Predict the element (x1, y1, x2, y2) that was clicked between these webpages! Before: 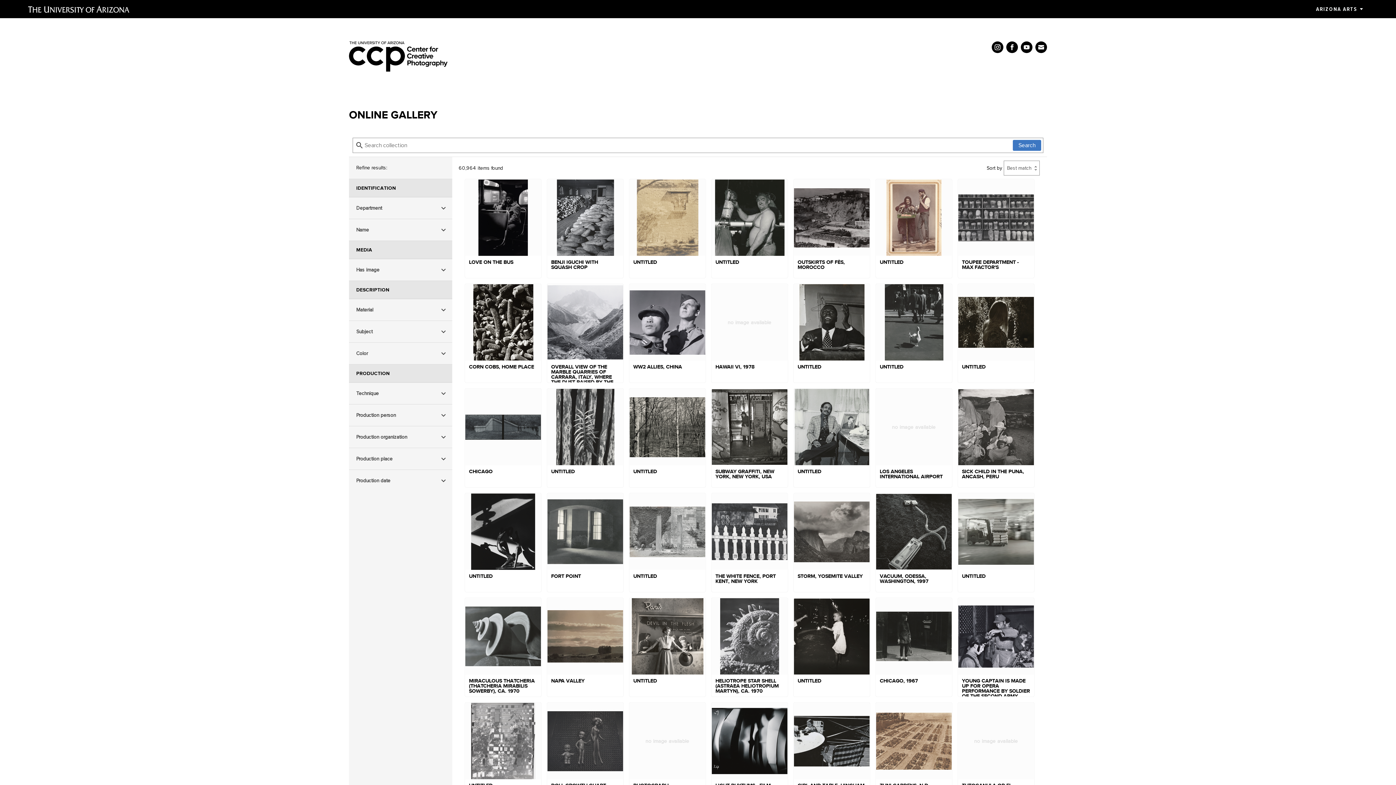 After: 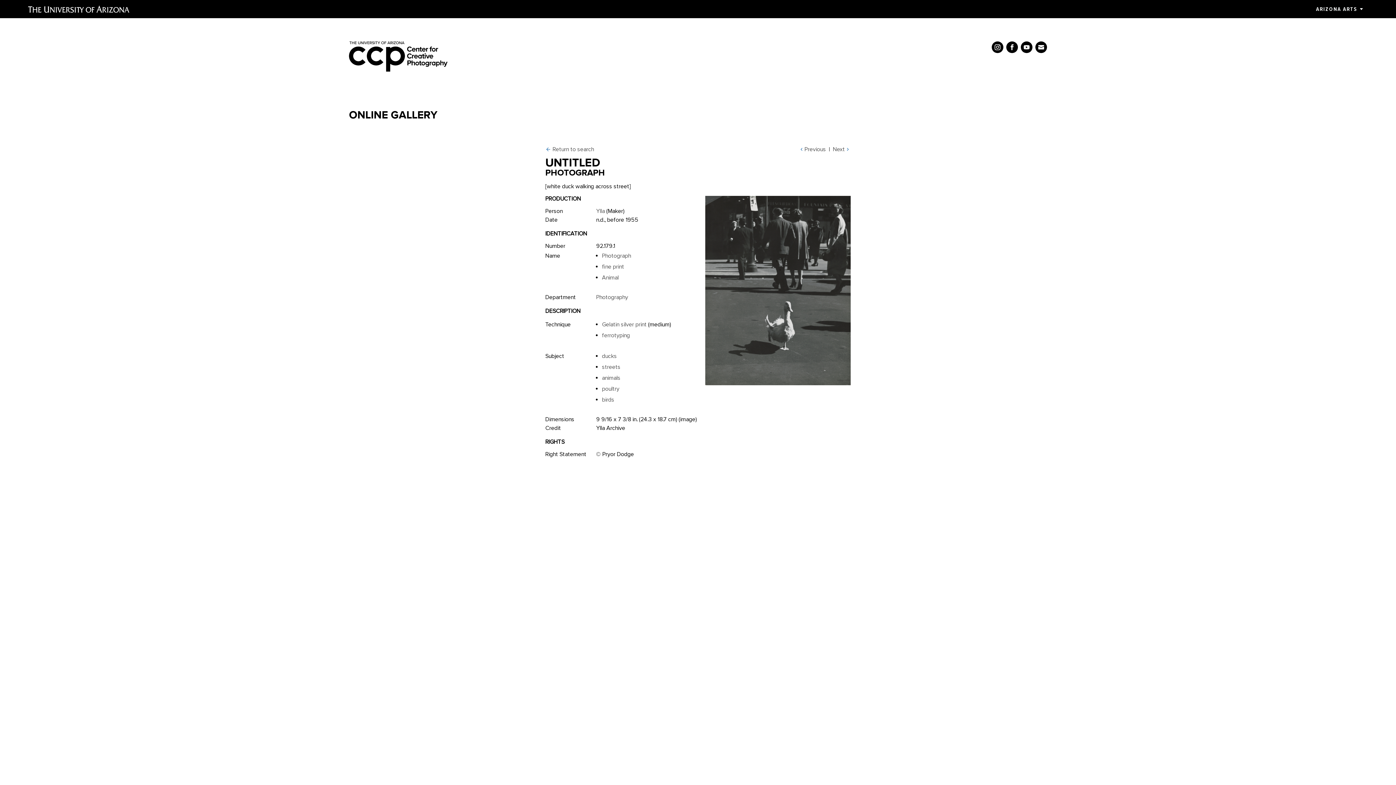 Action: bbox: (876, 284, 952, 383) label: UNTITLED